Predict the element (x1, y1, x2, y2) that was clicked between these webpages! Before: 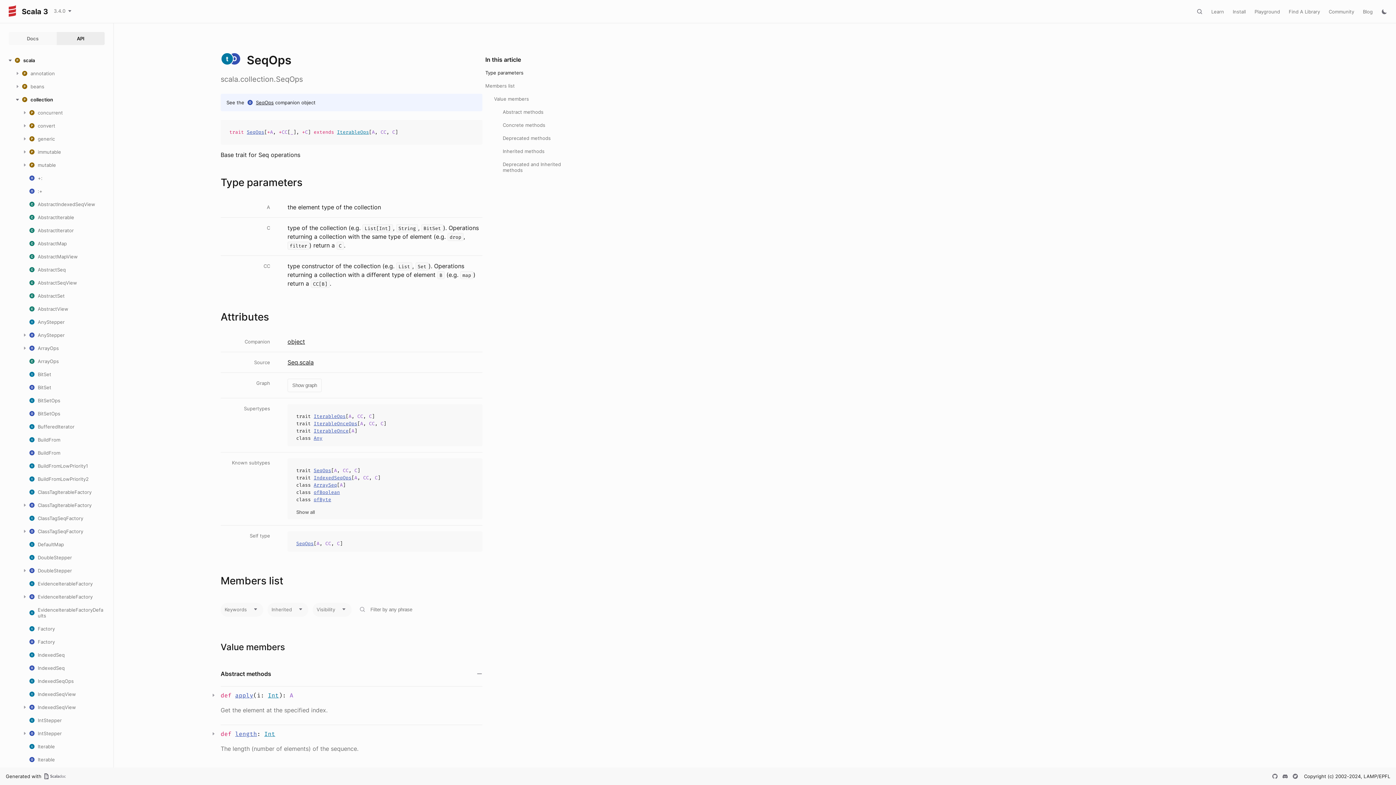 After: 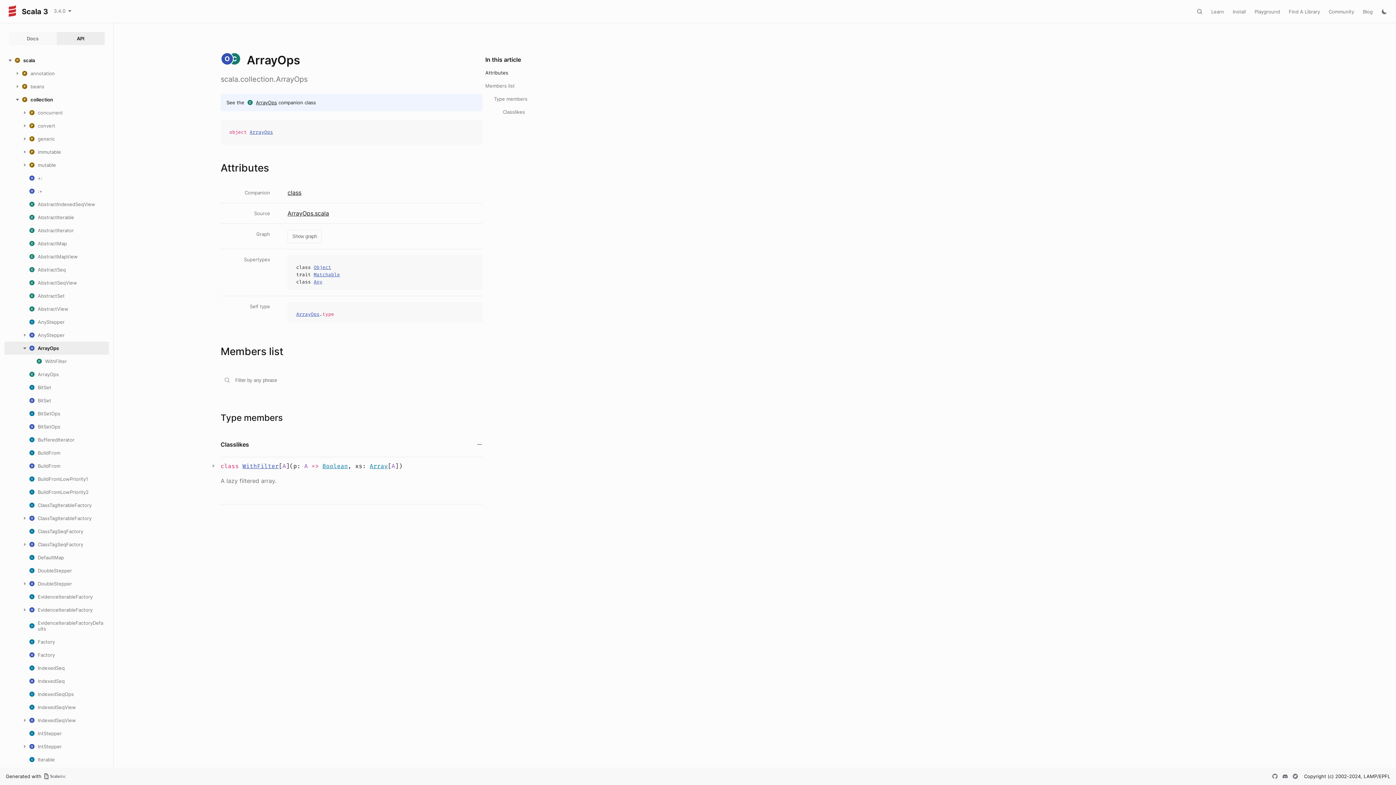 Action: label: ArrayOps bbox: (29, 345, 58, 351)